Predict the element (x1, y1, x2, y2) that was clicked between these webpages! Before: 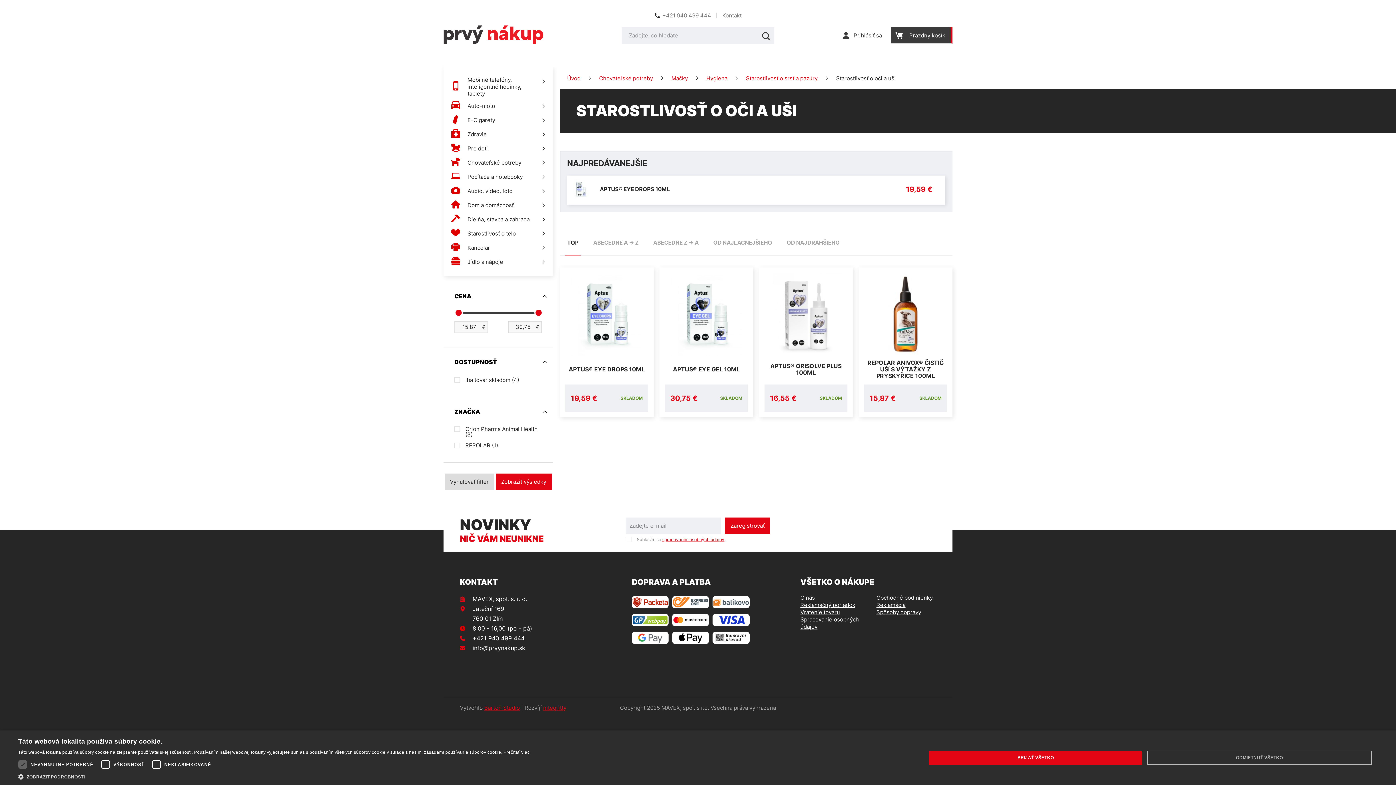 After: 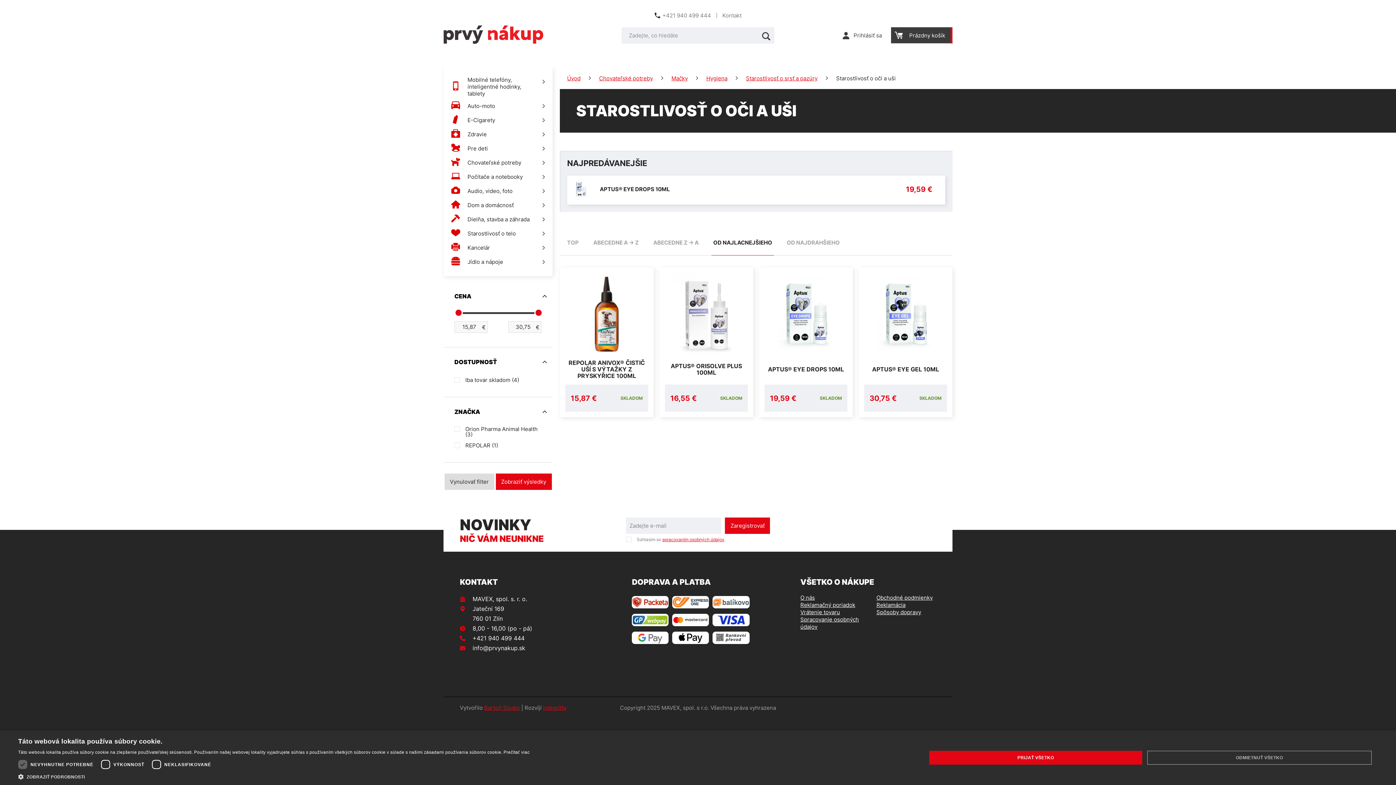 Action: label: OD NAJLACNEJŠIEHO bbox: (711, 230, 774, 255)